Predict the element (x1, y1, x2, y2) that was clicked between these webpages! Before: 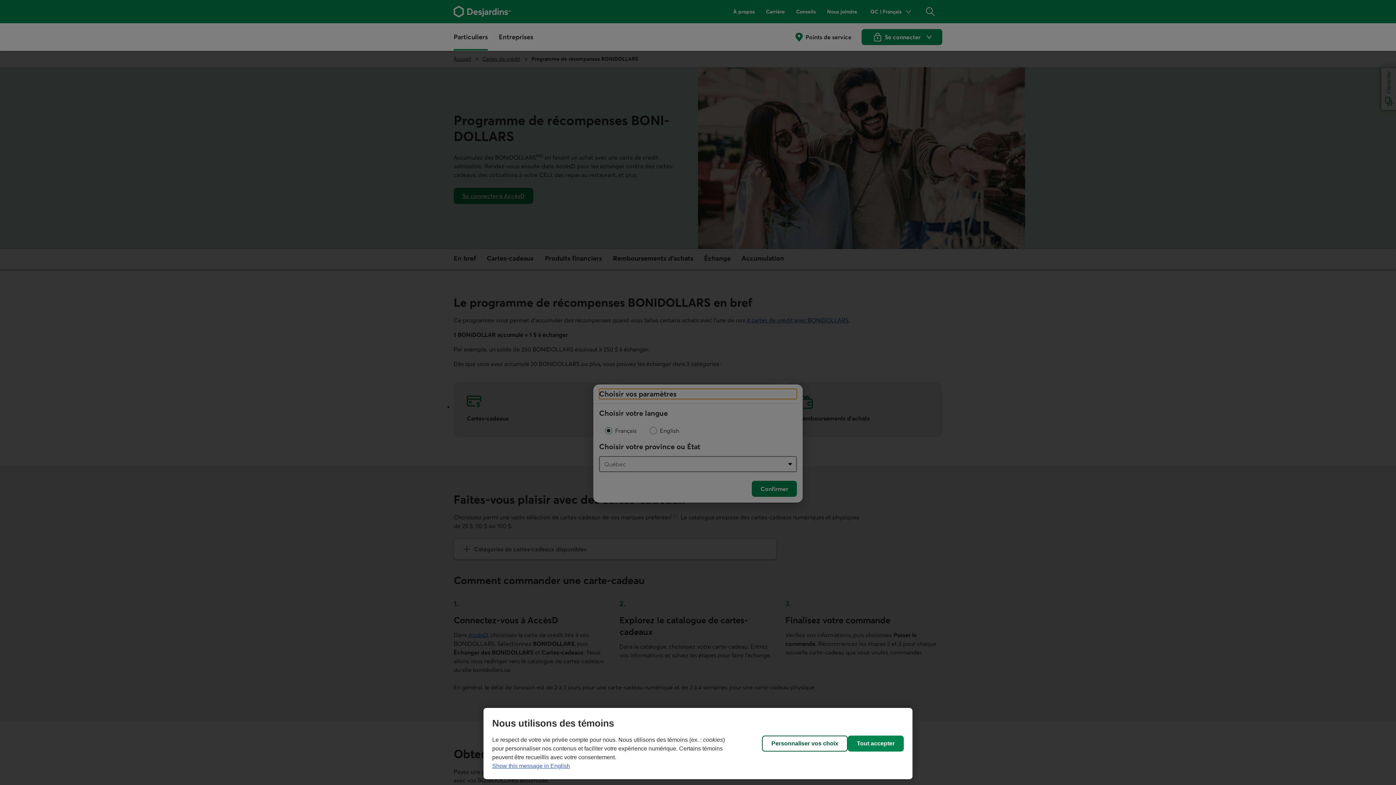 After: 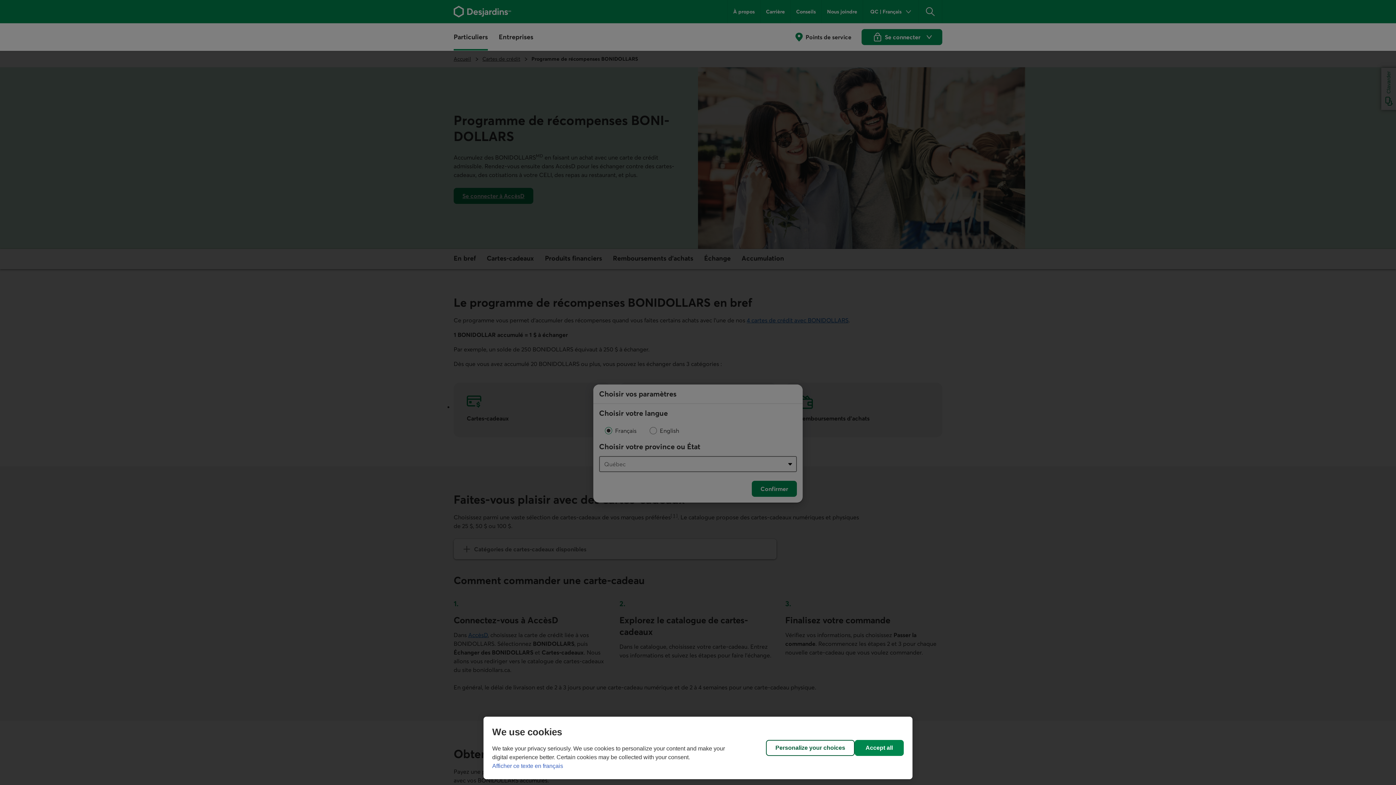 Action: bbox: (492, 763, 570, 769) label: Show this message in English